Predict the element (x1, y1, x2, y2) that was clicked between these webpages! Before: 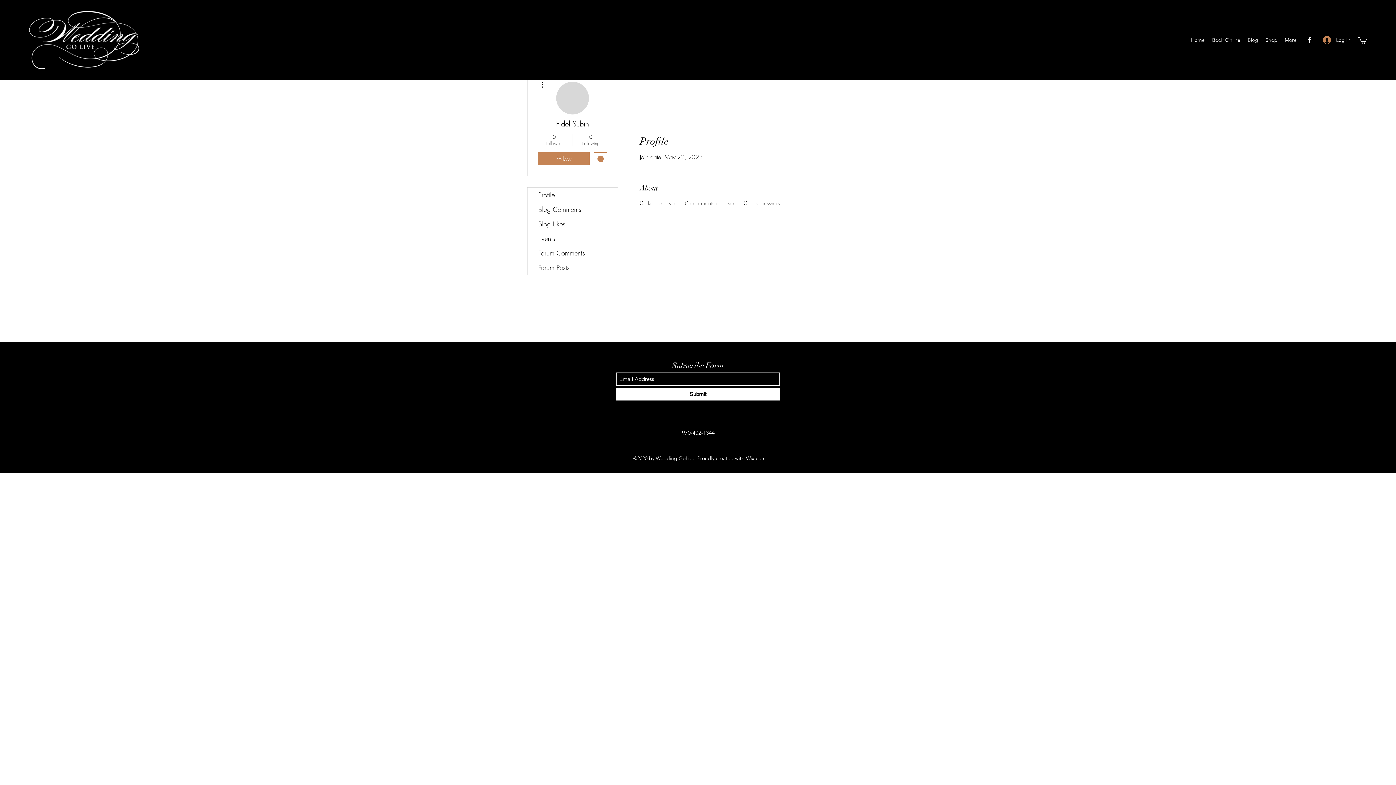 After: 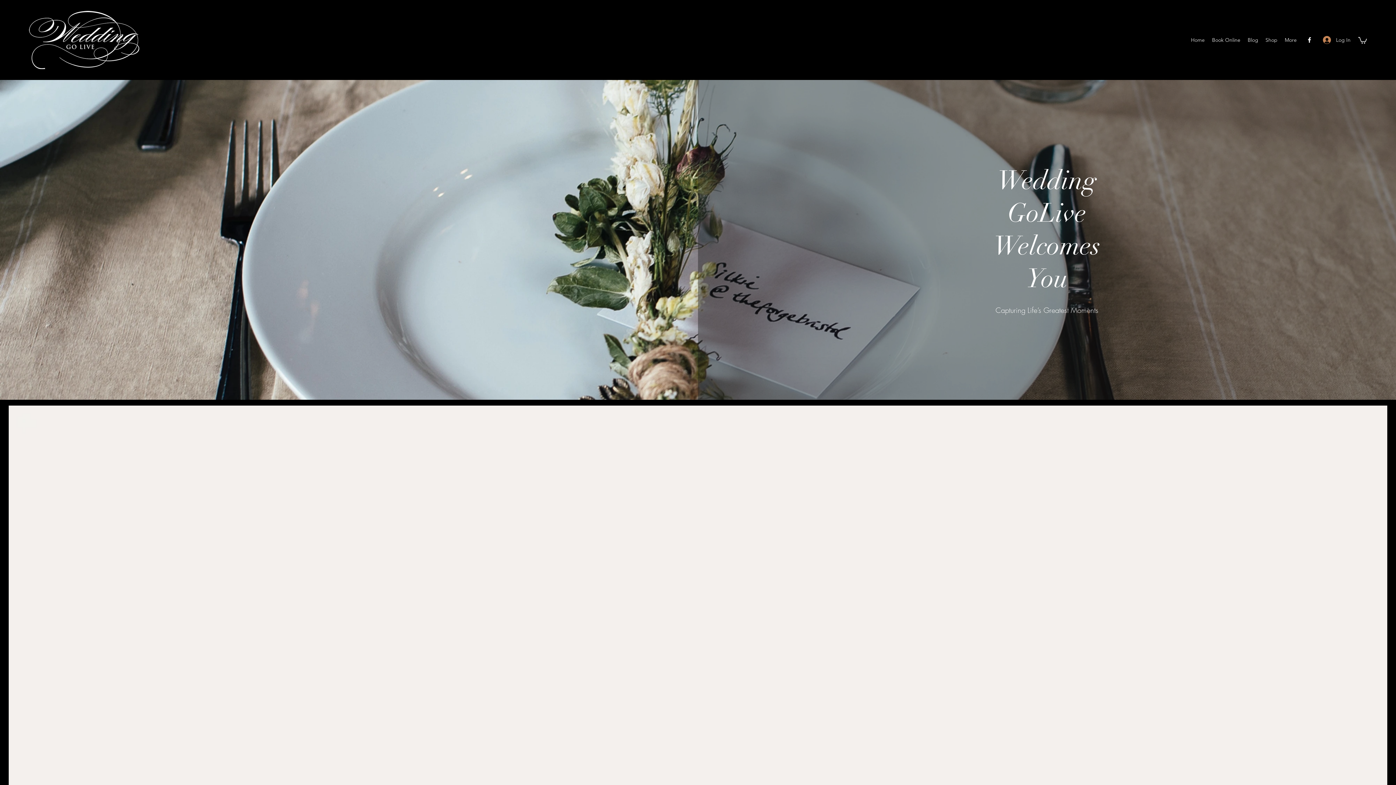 Action: bbox: (29, 10, 139, 69)